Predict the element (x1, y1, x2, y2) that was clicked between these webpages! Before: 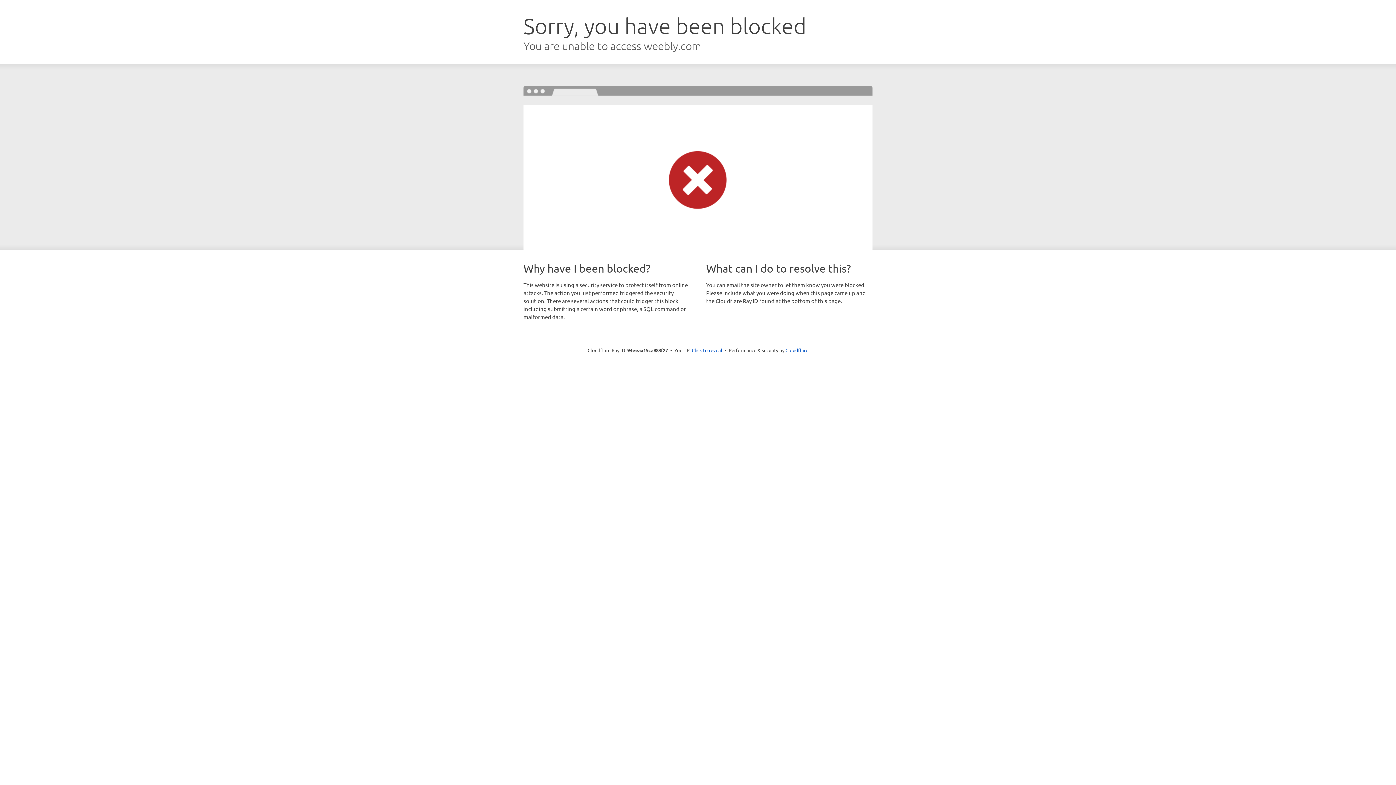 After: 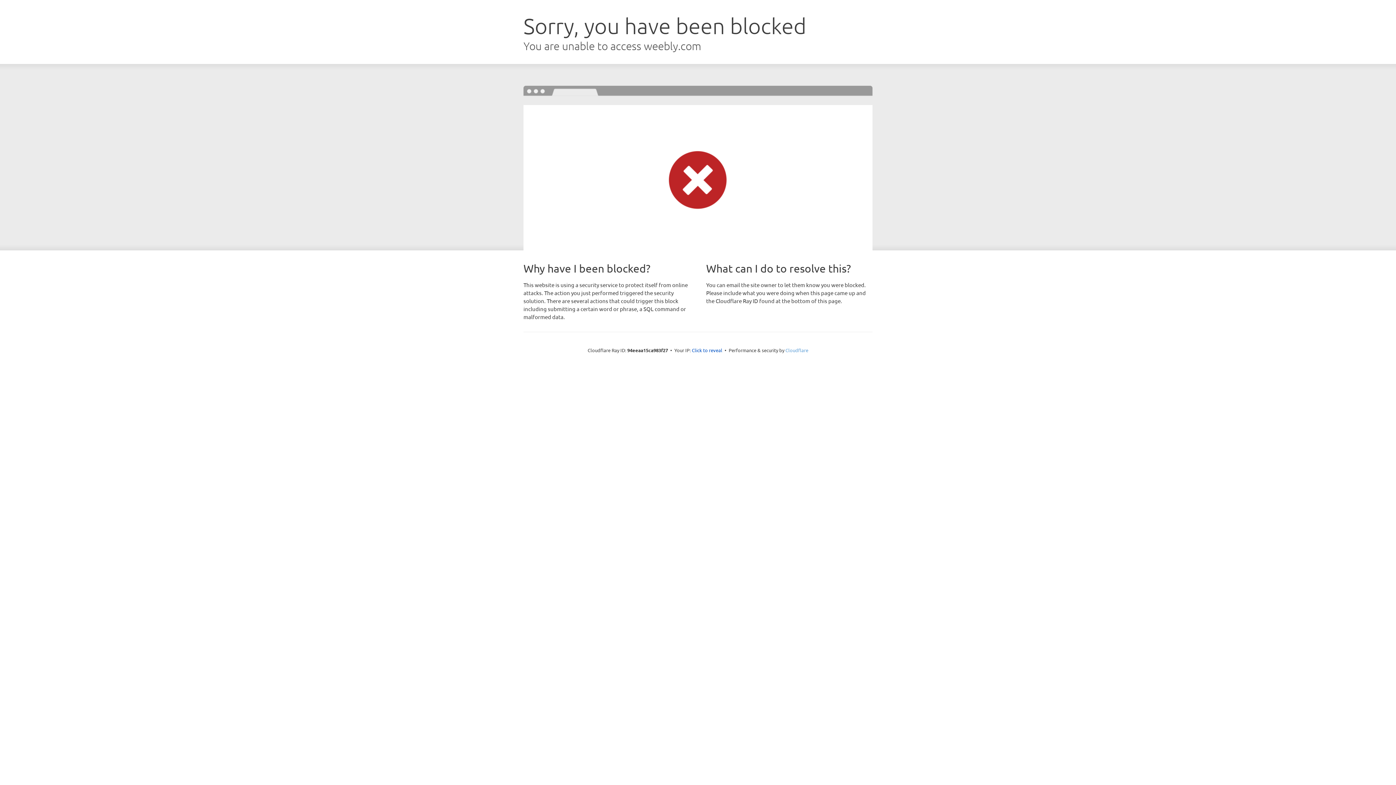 Action: bbox: (785, 347, 808, 353) label: Cloudflare